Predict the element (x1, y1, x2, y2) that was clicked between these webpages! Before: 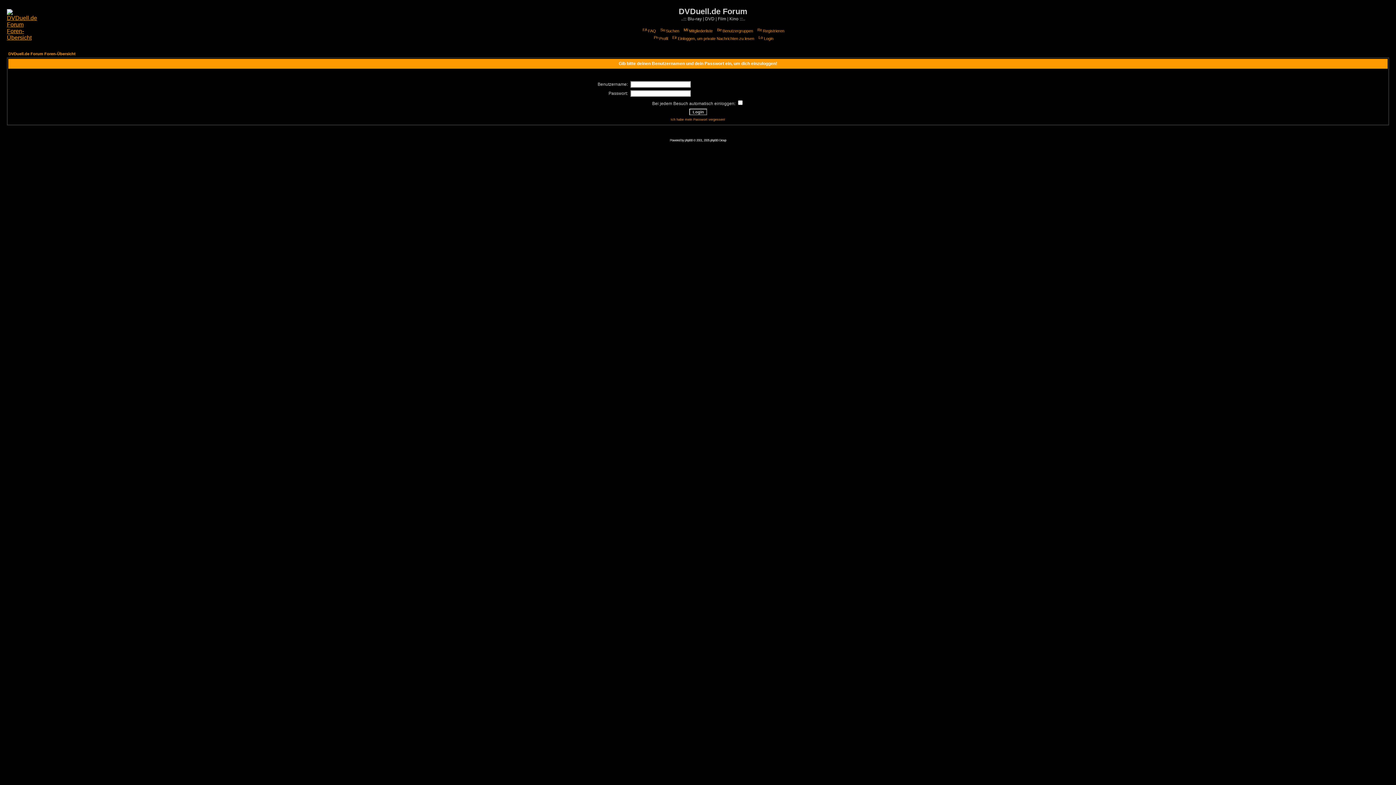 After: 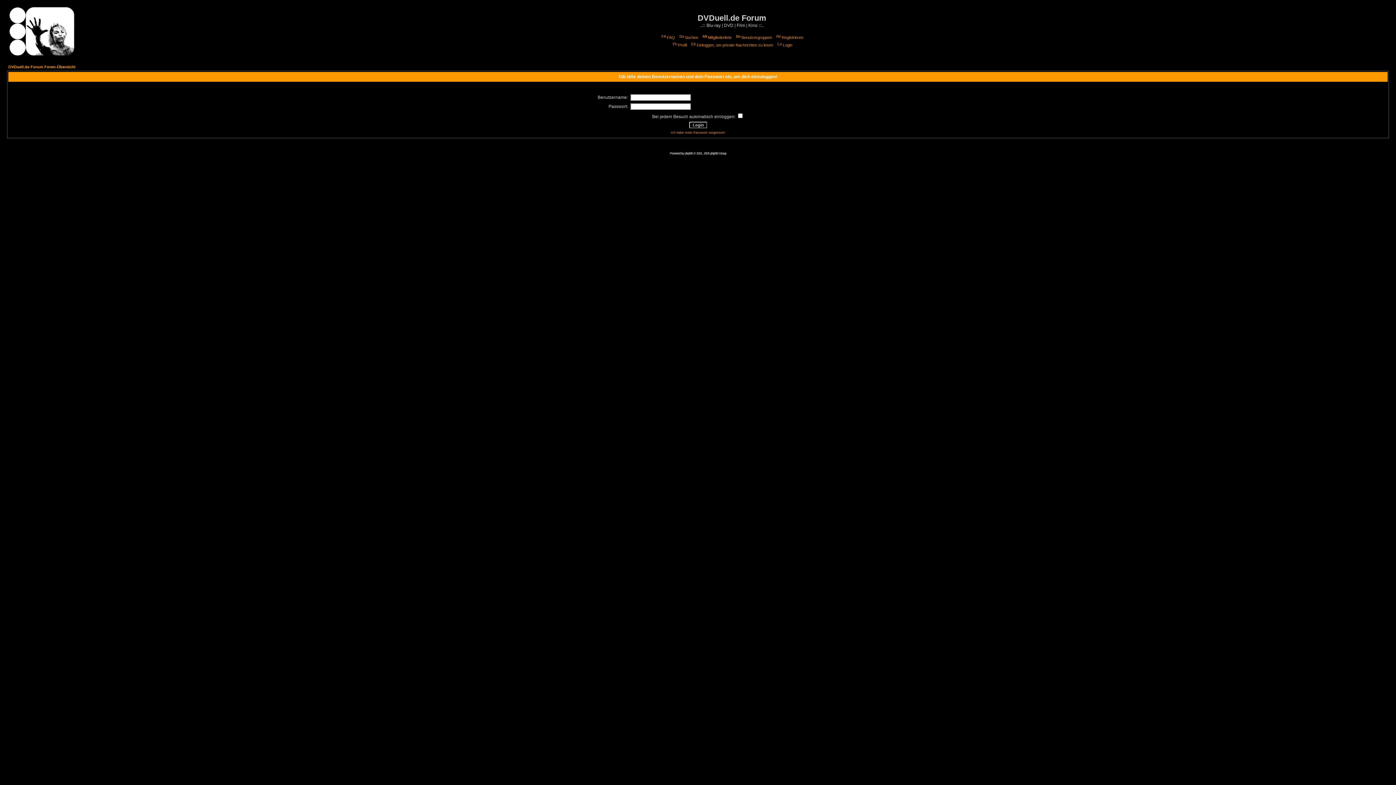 Action: bbox: (671, 36, 754, 40) label: Einloggen, um private Nachrichten zu lesen